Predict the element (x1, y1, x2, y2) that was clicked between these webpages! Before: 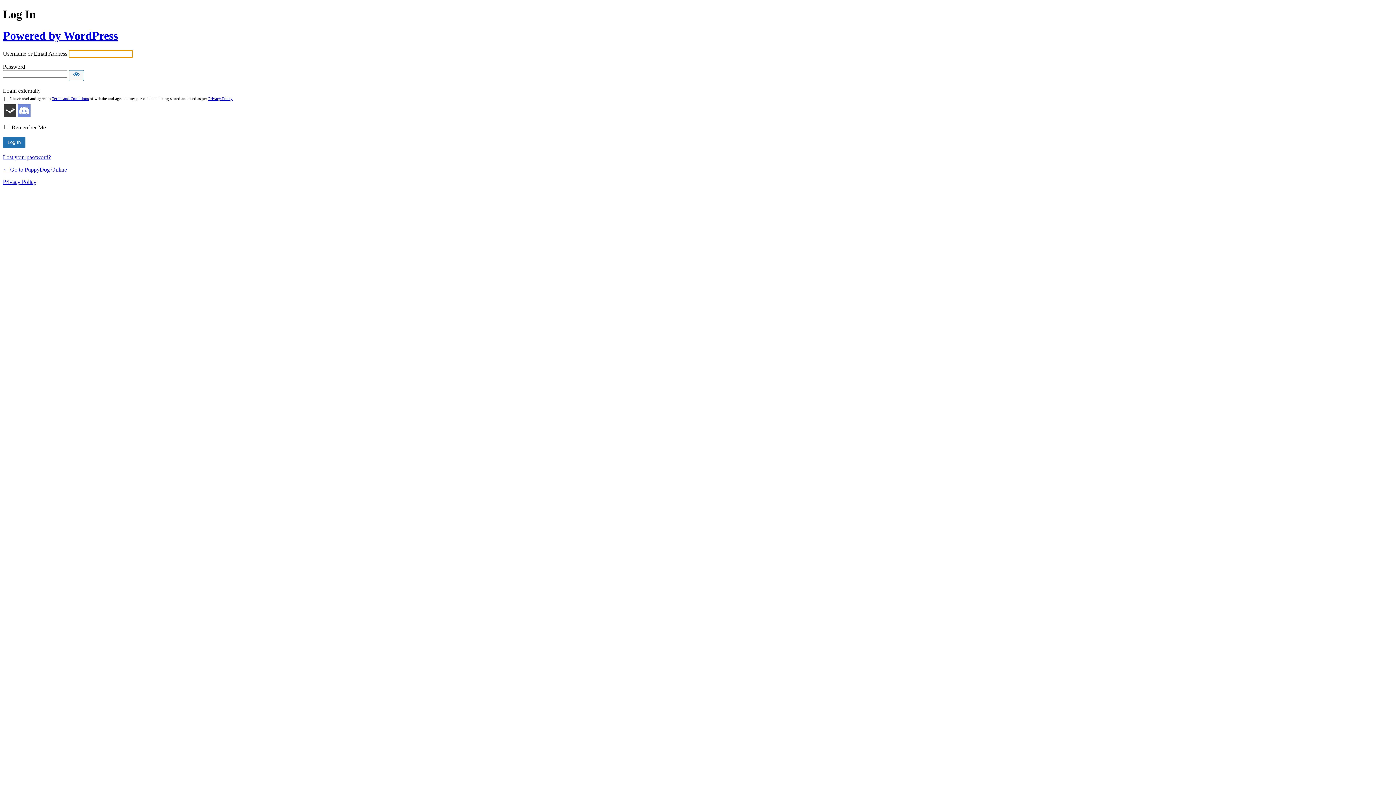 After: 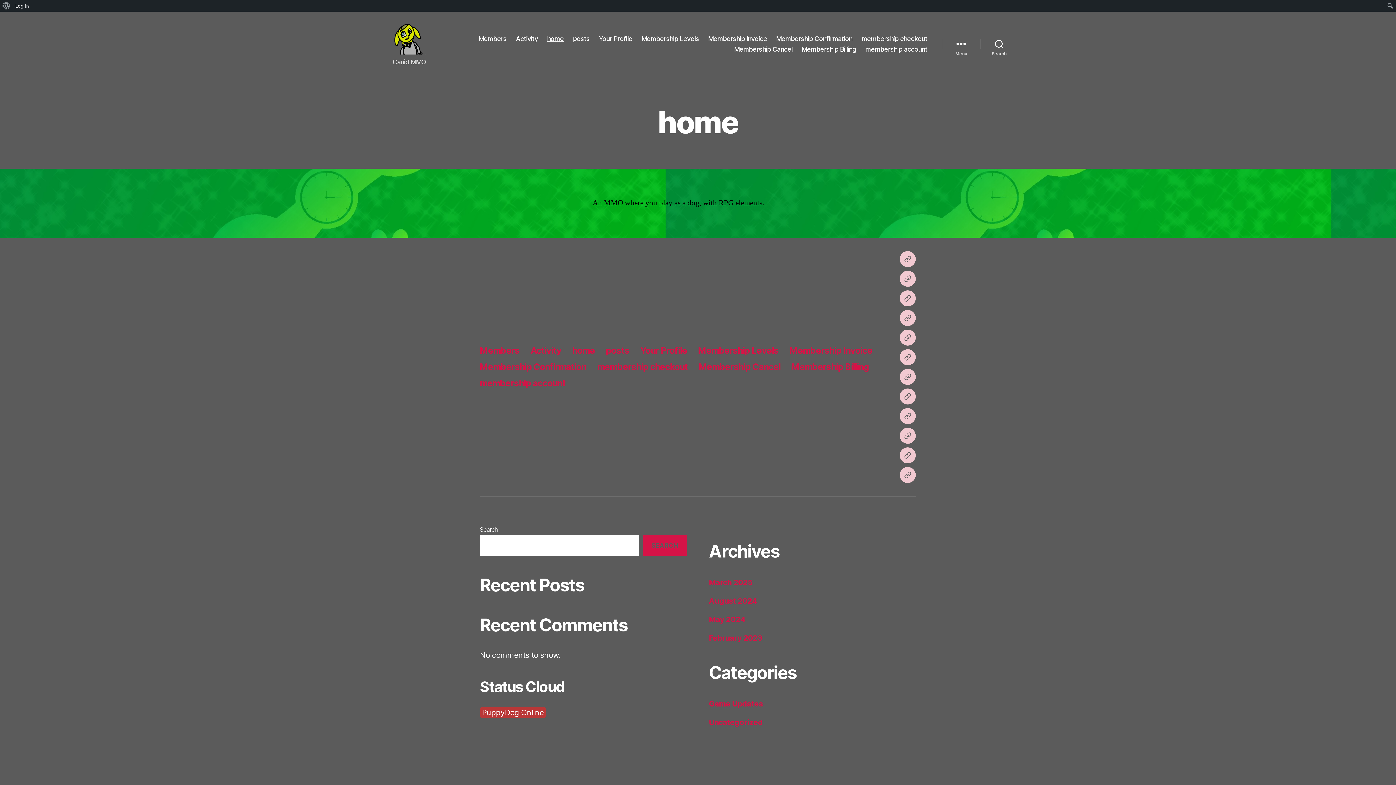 Action: label: ← Go to PuppyDog Online bbox: (2, 166, 66, 172)